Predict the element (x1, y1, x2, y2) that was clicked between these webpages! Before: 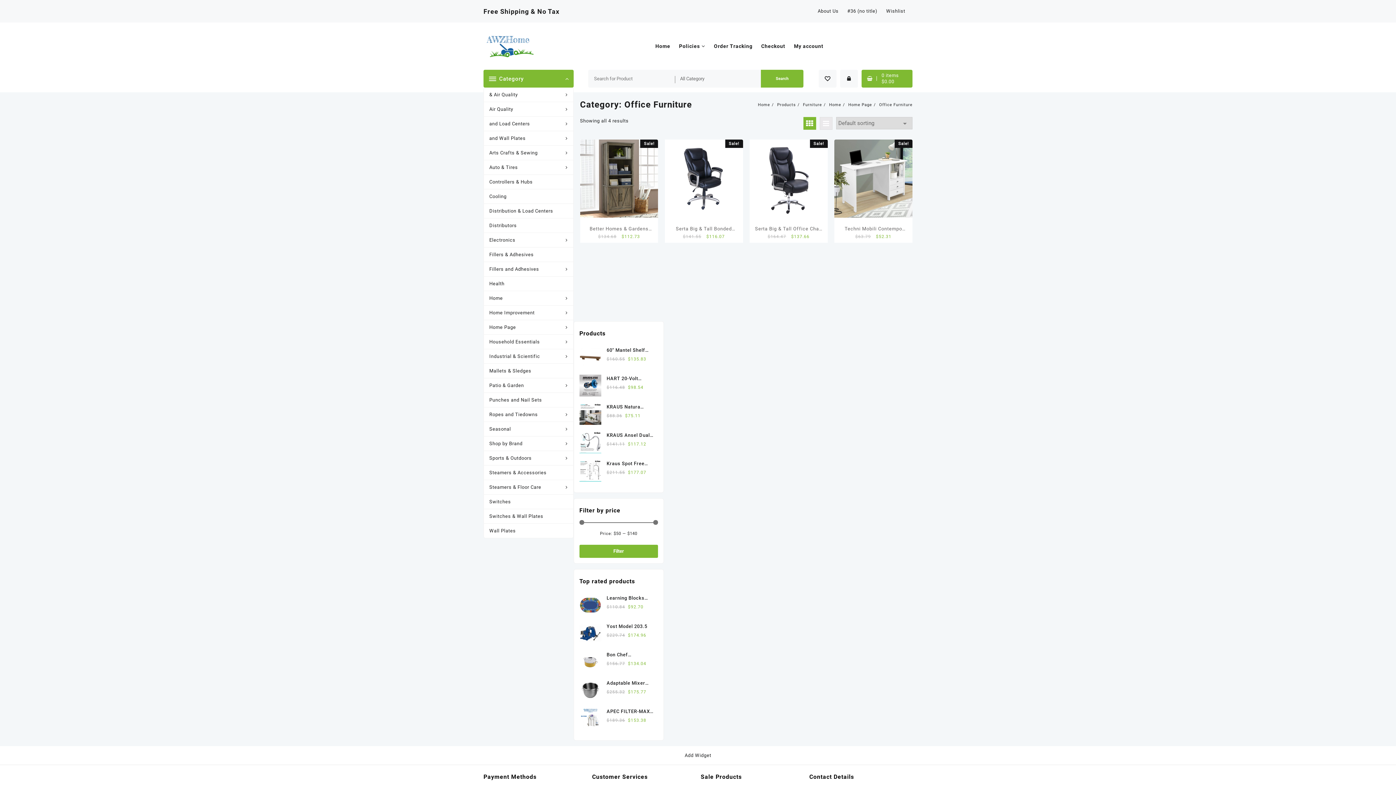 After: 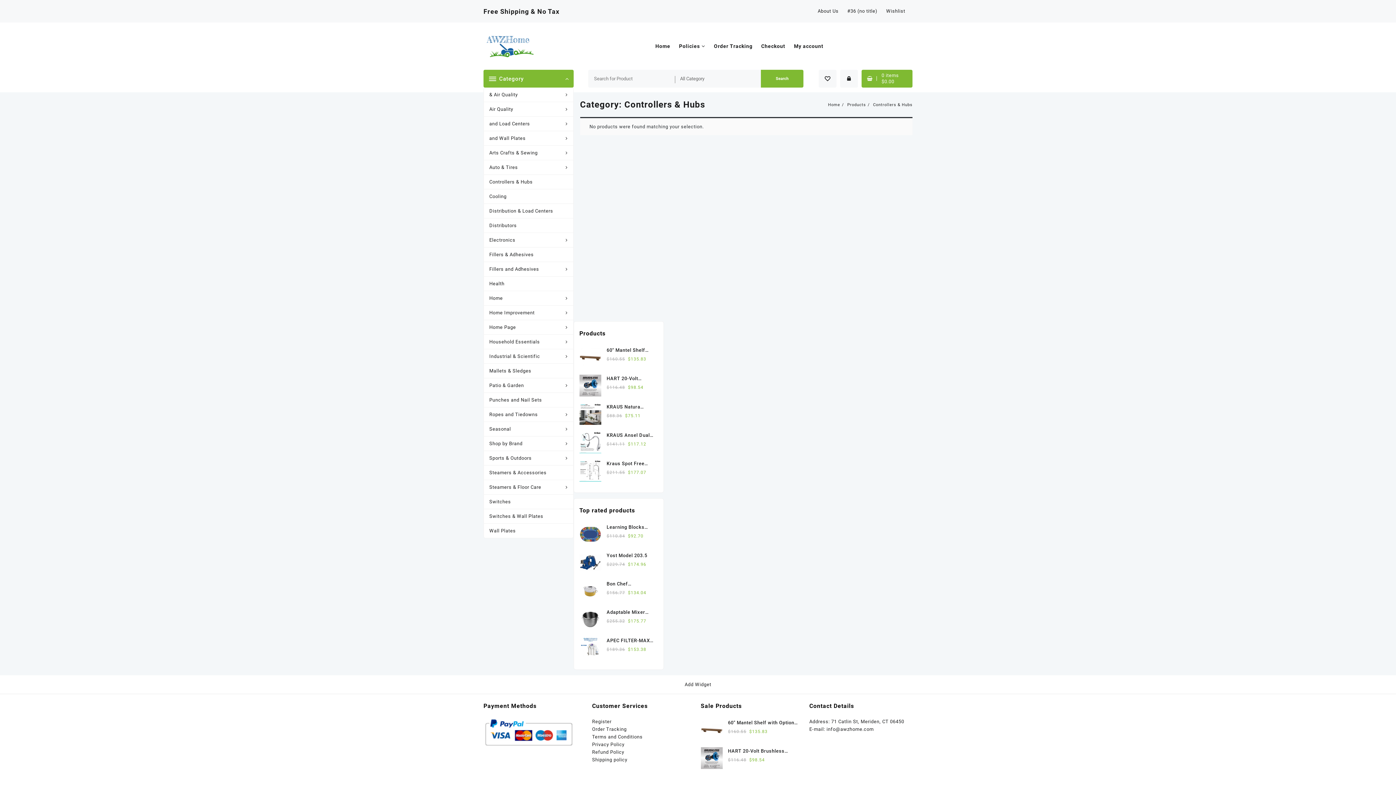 Action: label: Controllers & Hubs bbox: (484, 174, 573, 189)